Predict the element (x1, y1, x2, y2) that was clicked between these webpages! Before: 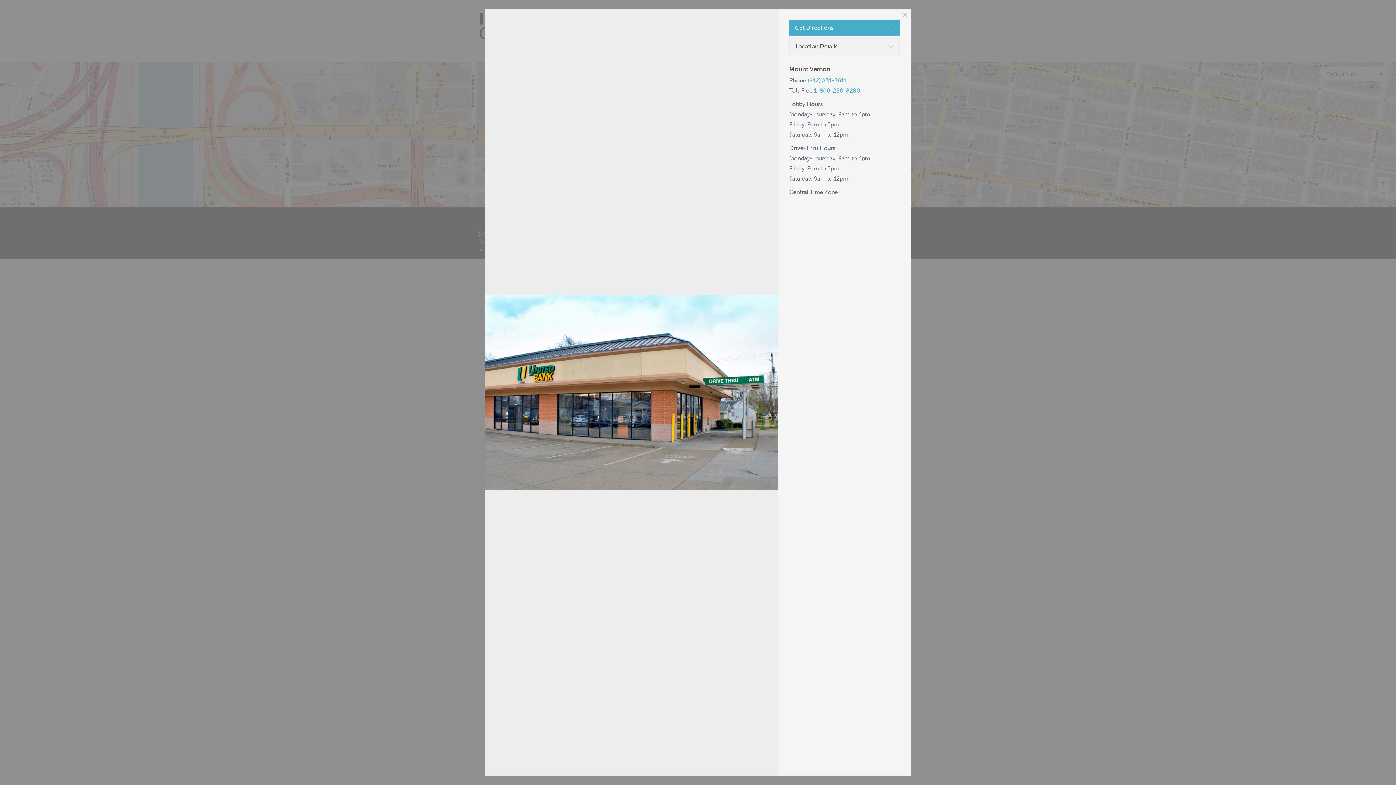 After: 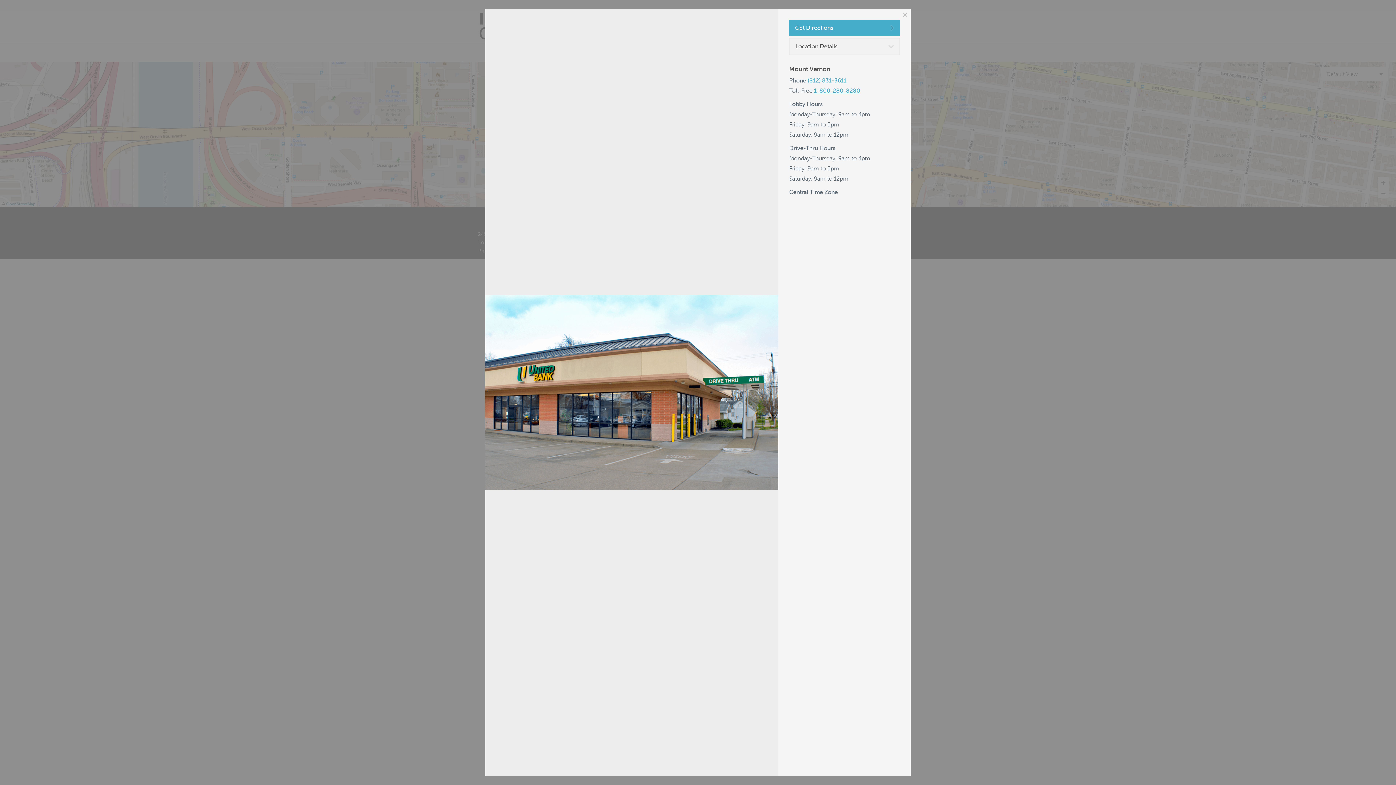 Action: bbox: (814, 87, 860, 94) label: 1-800-280-8280